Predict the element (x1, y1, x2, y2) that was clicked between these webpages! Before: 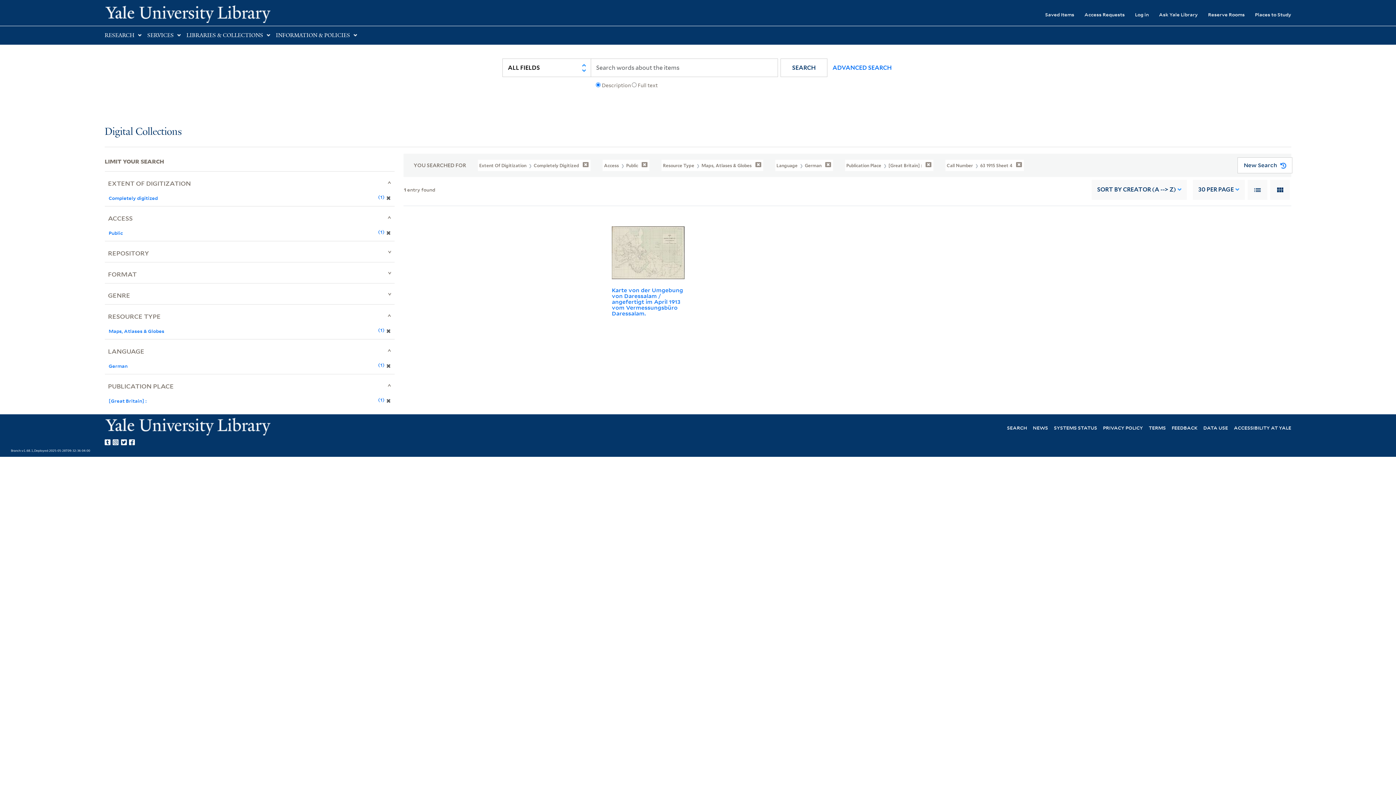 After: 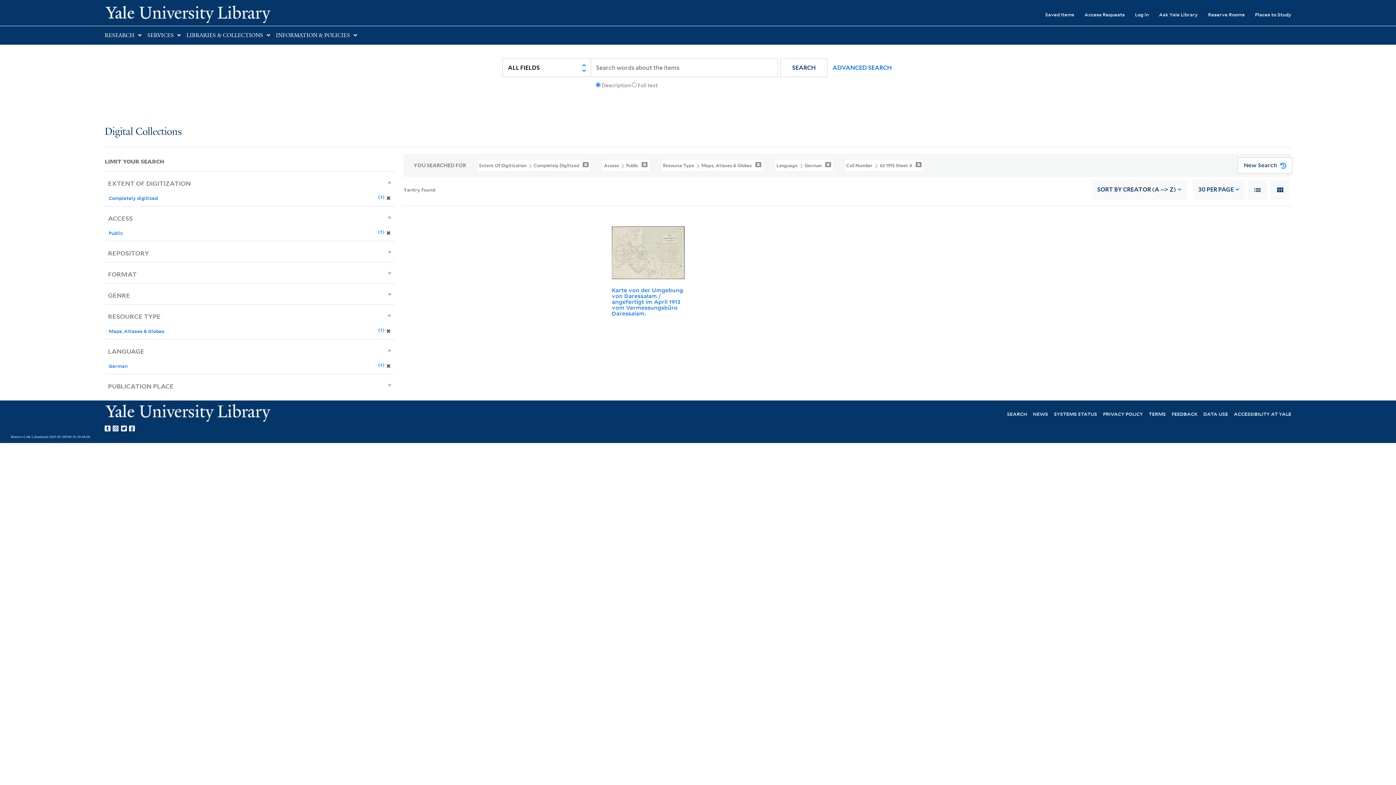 Action: bbox: (388, 395, 392, 405) label: ✖